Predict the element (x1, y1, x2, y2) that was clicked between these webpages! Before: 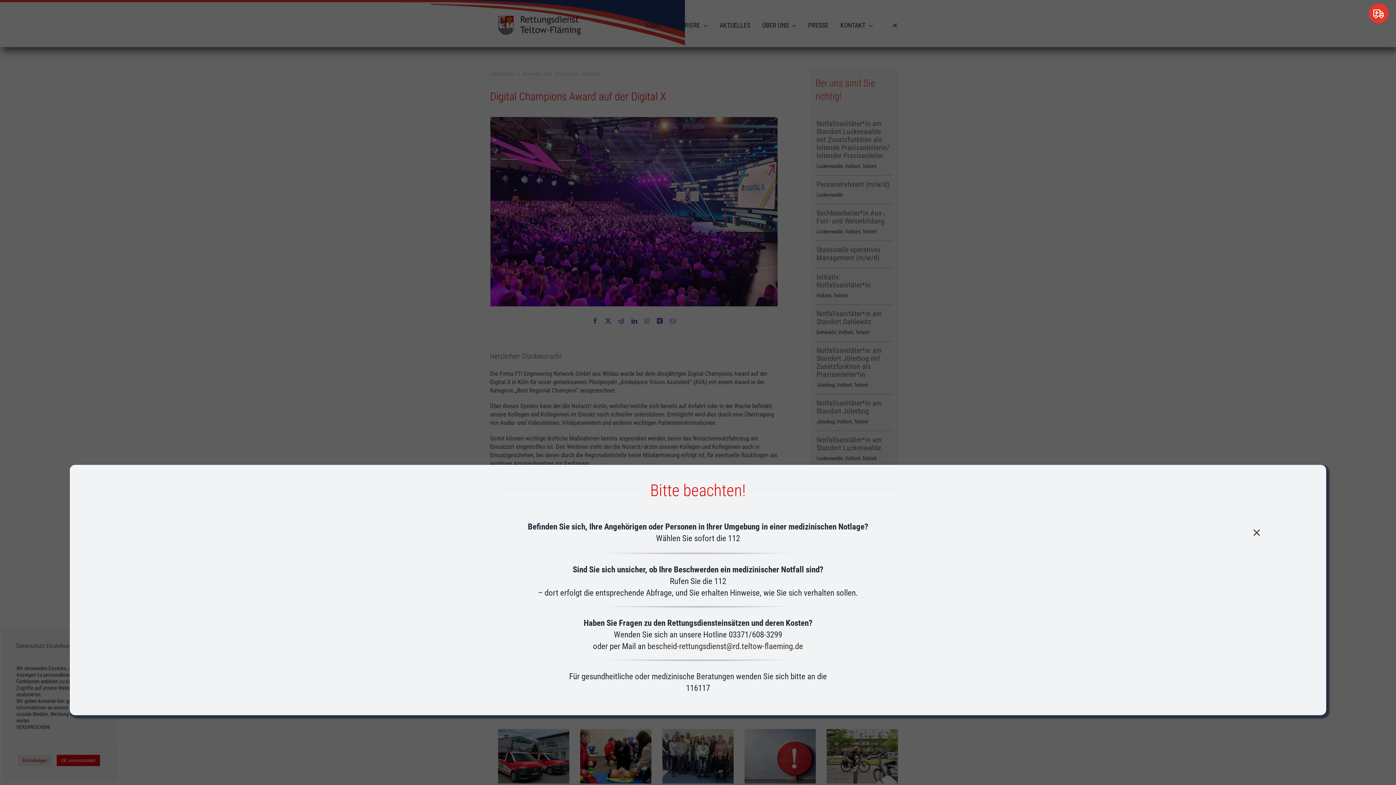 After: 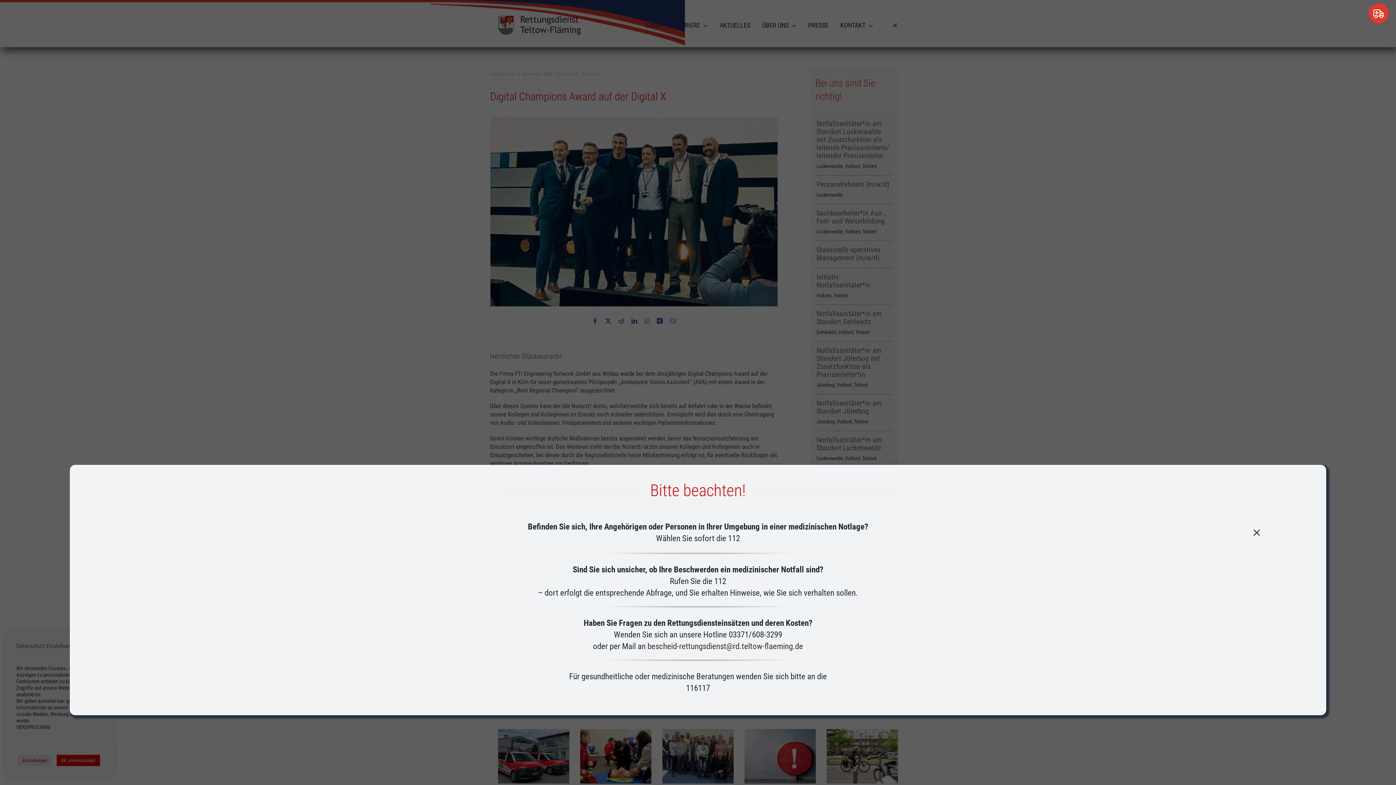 Action: bbox: (647, 641, 803, 651) label: bescheid-rettungsdienst@rd.teltow-flaeming.de